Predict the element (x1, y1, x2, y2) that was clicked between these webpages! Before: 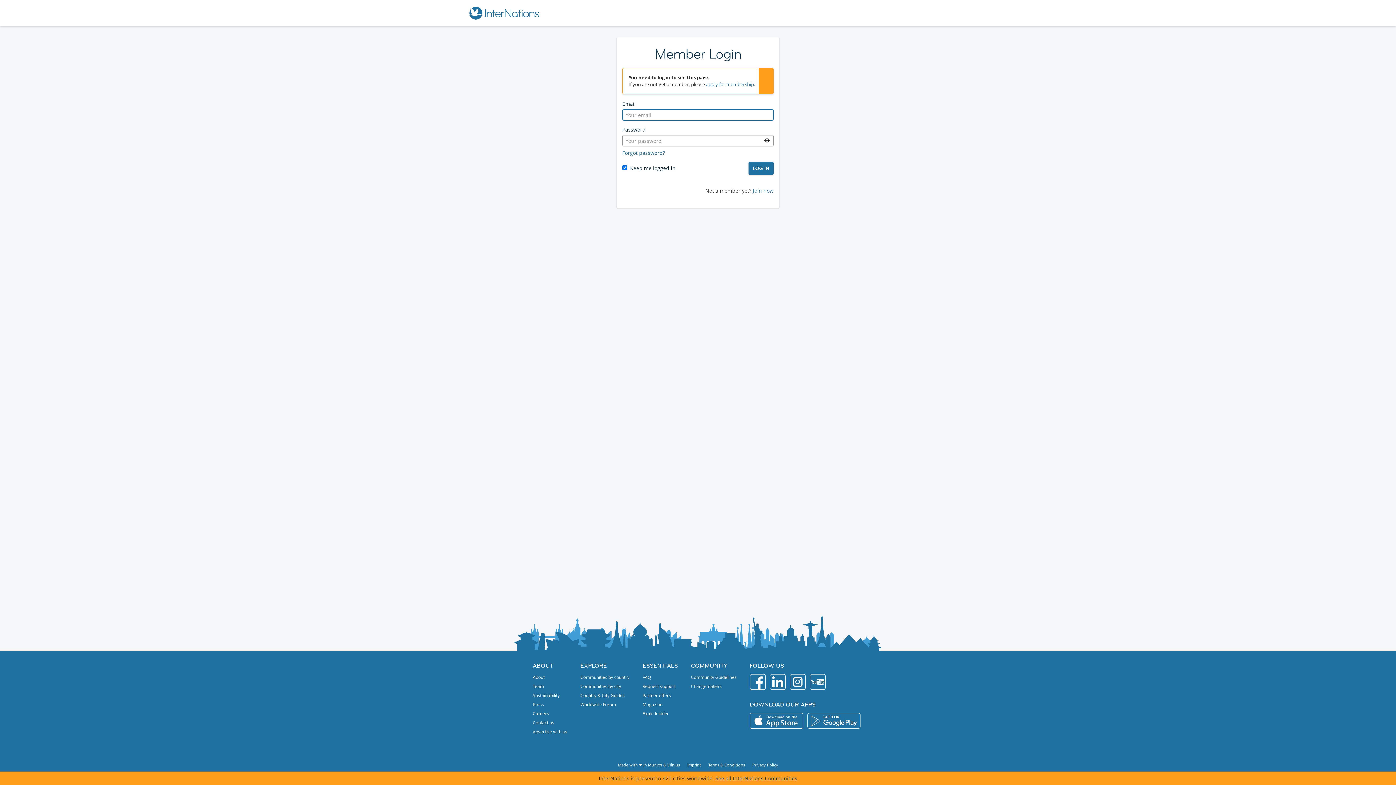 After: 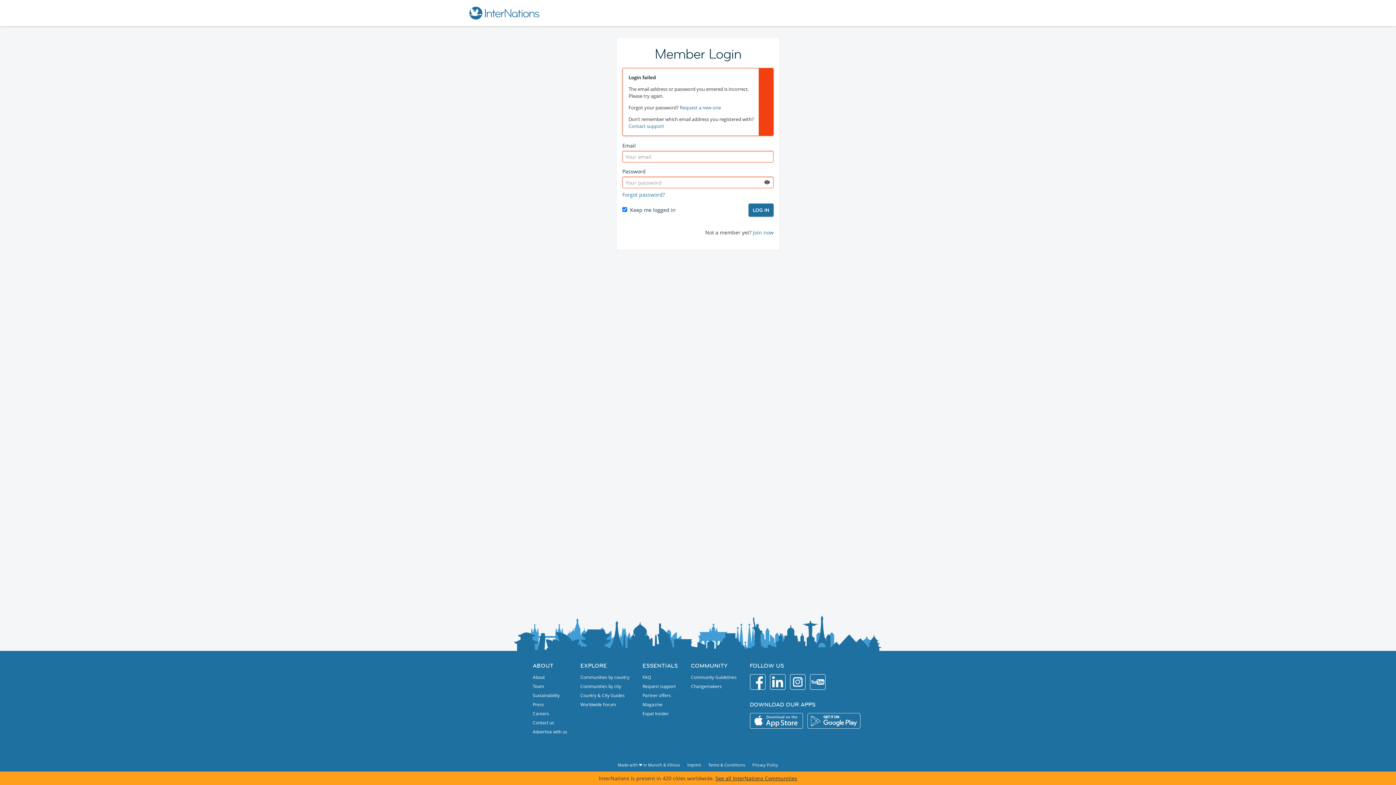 Action: bbox: (748, 161, 773, 175) label: LOG IN